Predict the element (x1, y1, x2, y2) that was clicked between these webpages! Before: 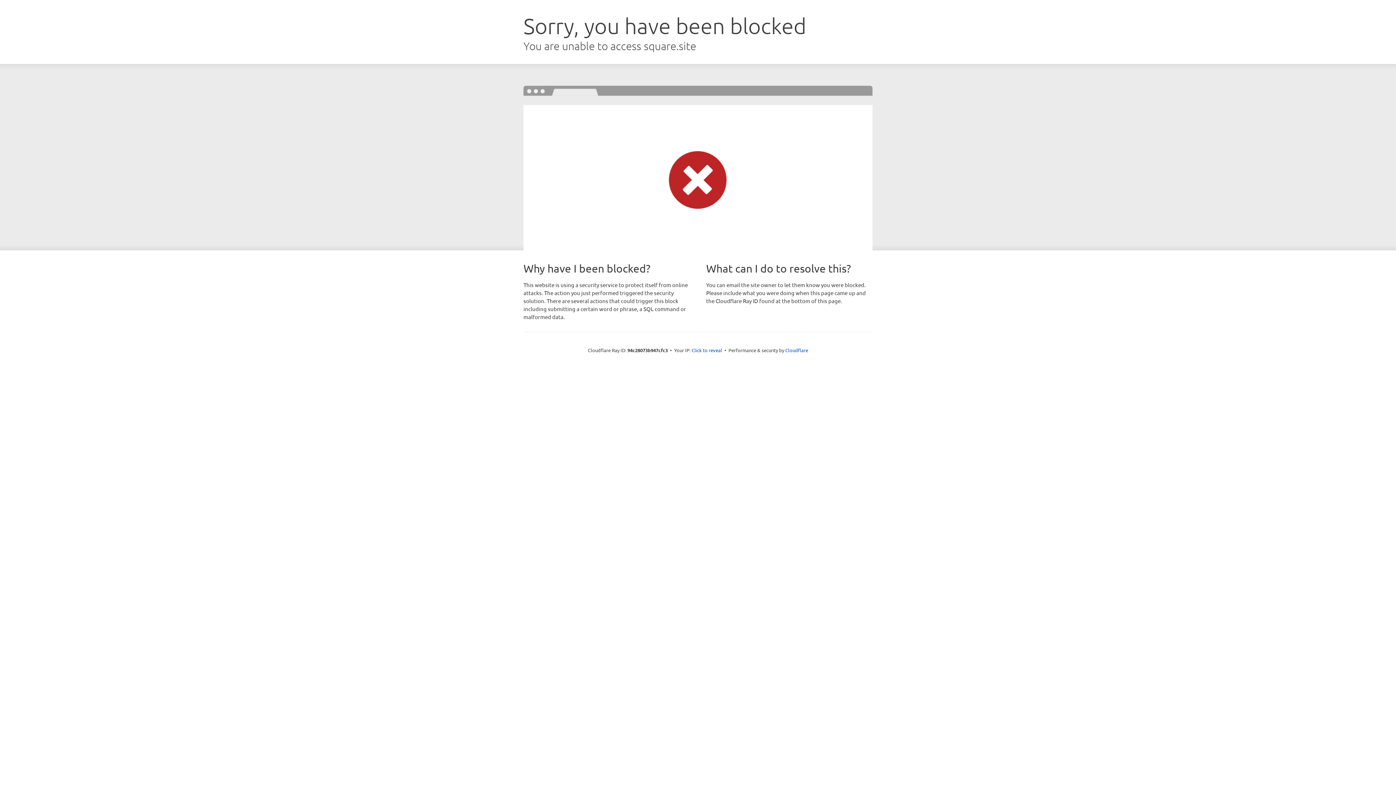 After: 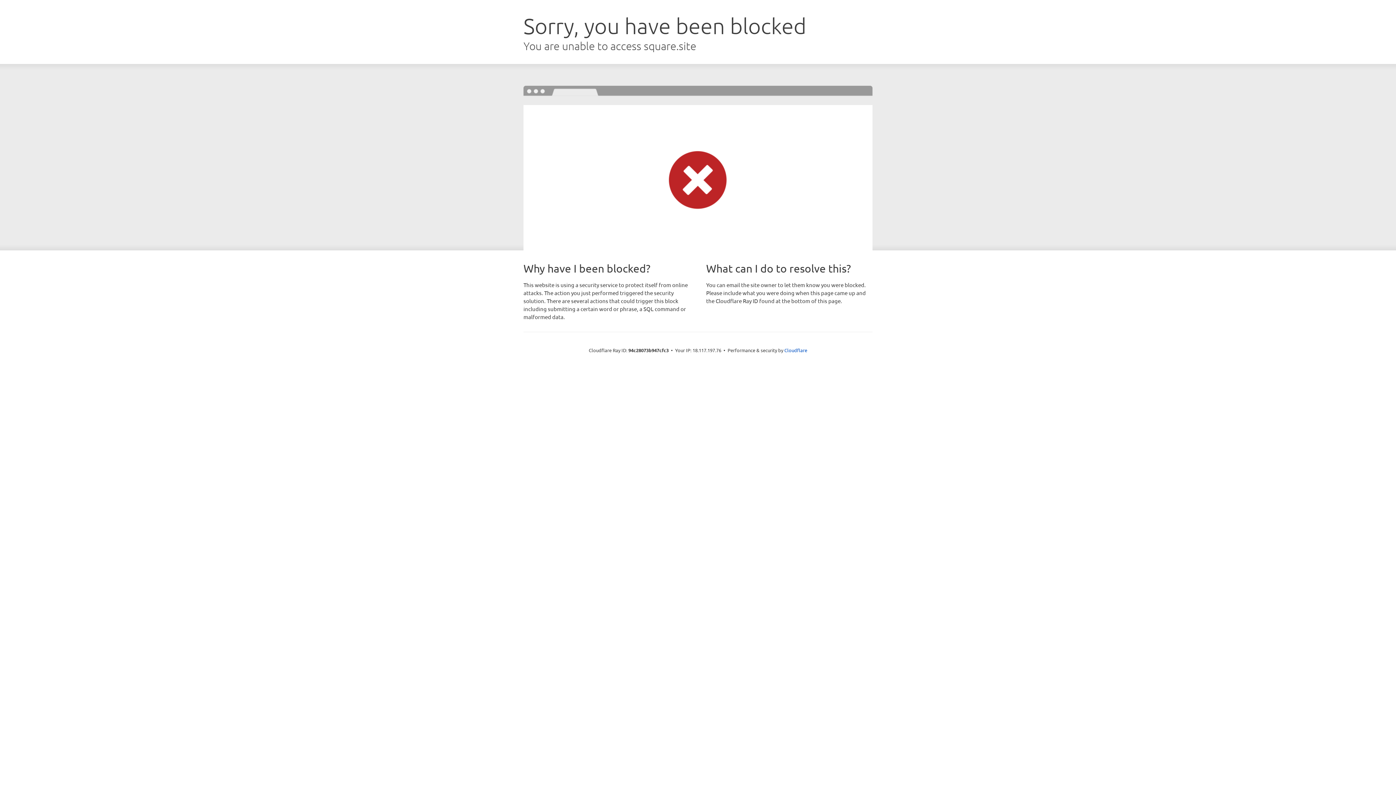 Action: label: Click to reveal bbox: (691, 346, 722, 353)